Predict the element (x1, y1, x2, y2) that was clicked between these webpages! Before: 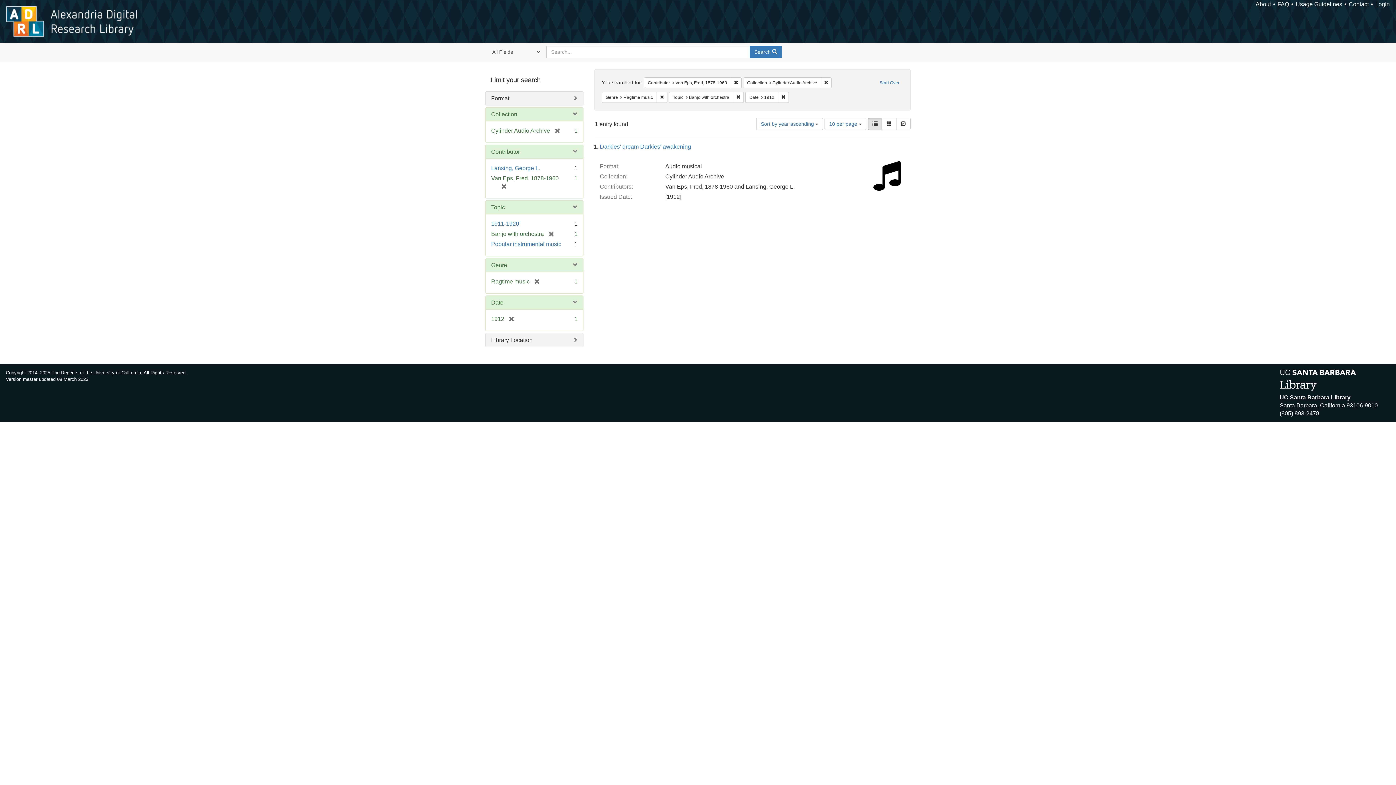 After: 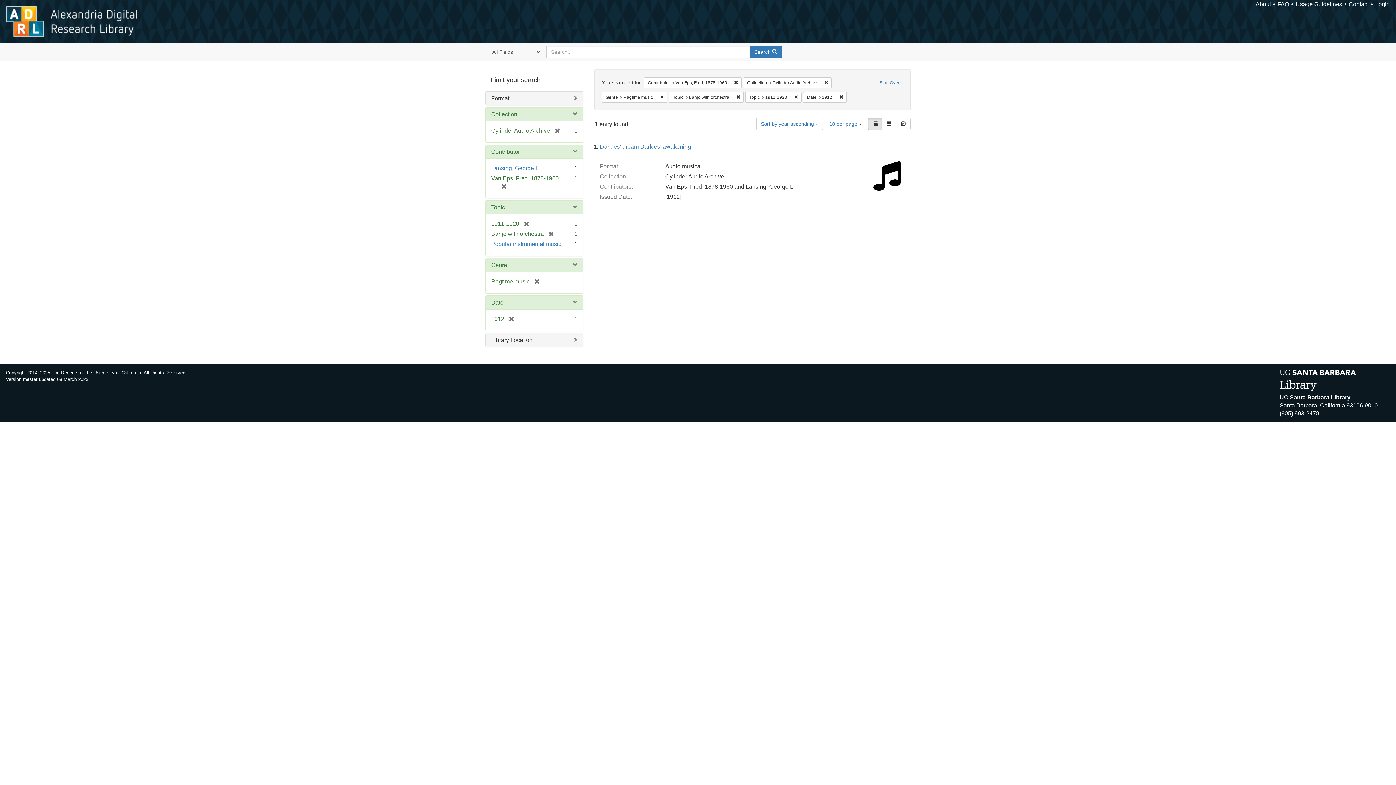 Action: label: 1911-1920 bbox: (491, 220, 519, 226)